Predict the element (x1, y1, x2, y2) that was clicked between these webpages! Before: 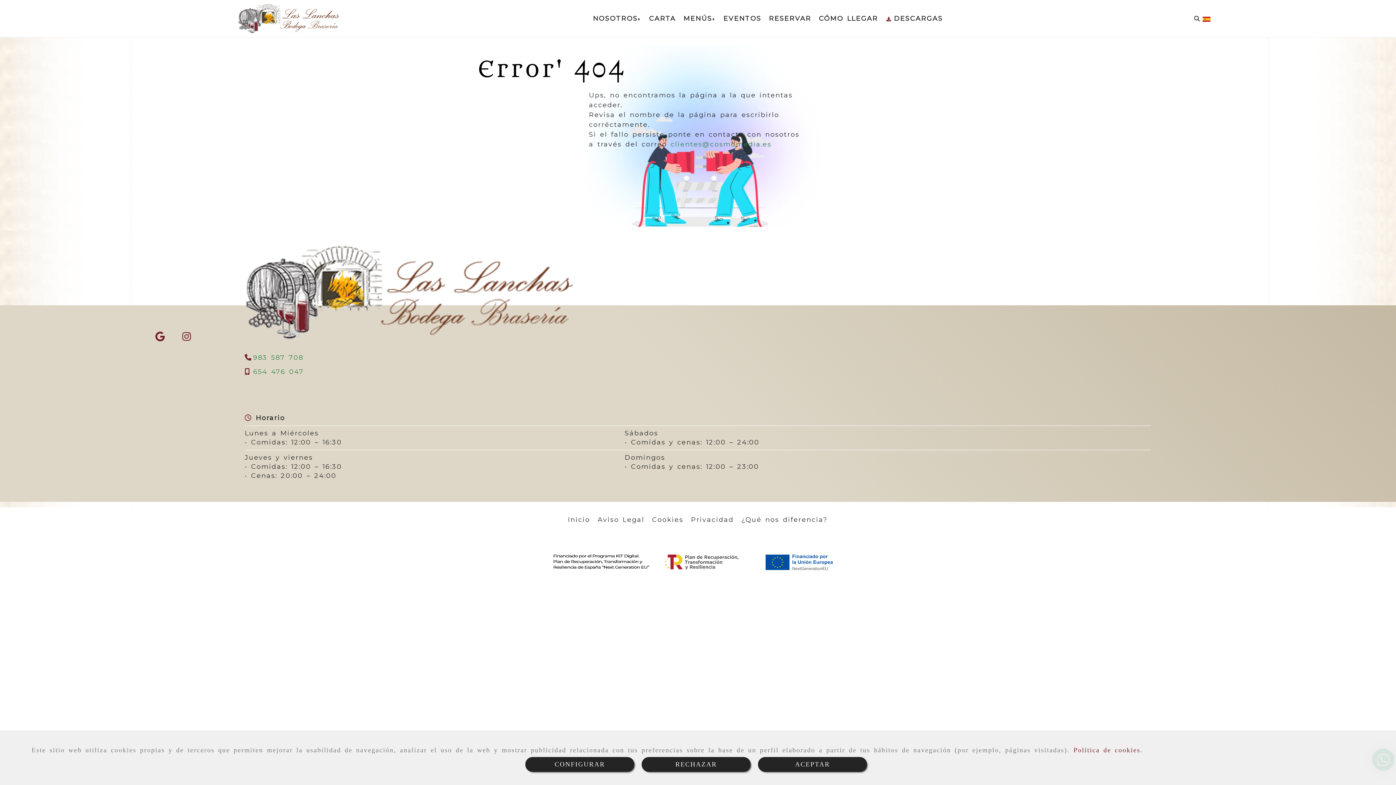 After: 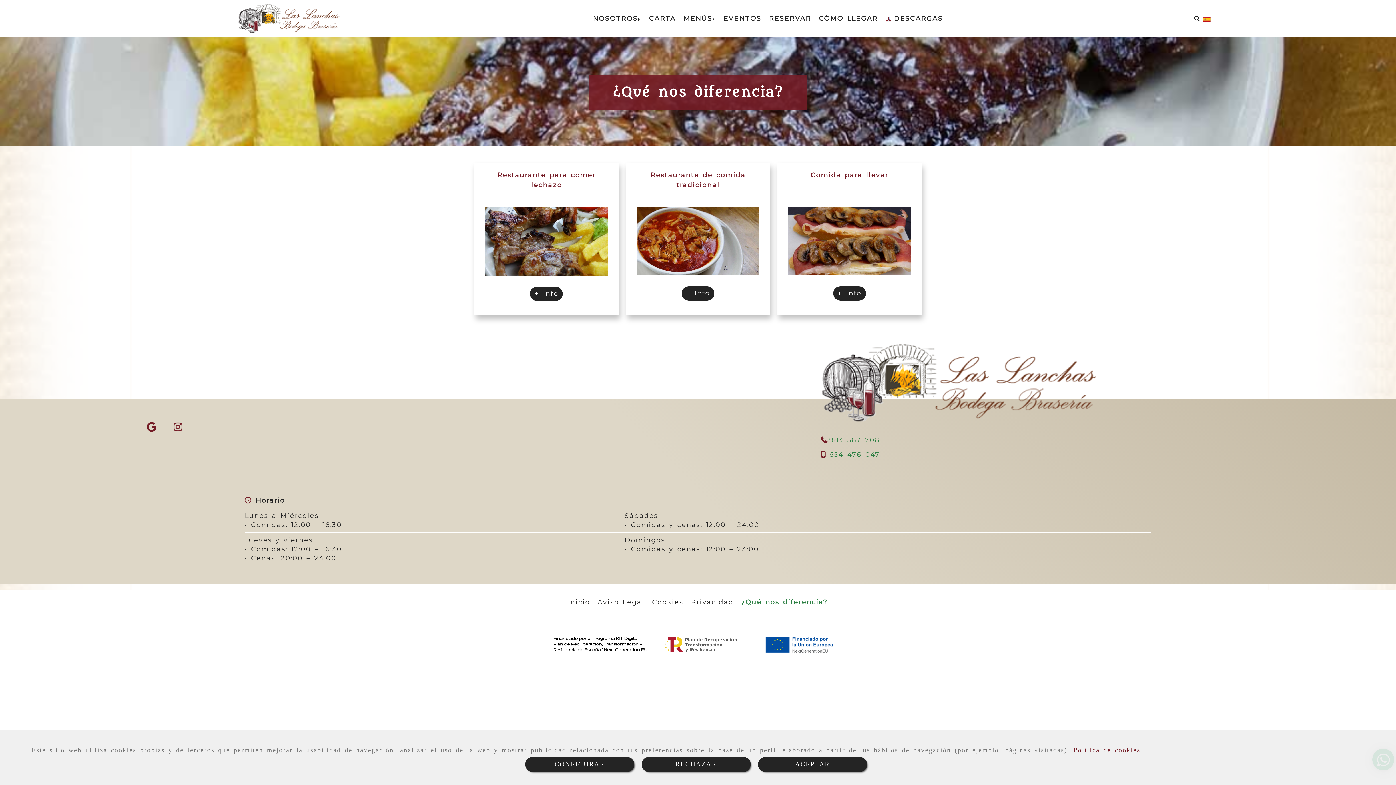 Action: label: ¿Qué nos diferencia? bbox: (737, 511, 831, 528)